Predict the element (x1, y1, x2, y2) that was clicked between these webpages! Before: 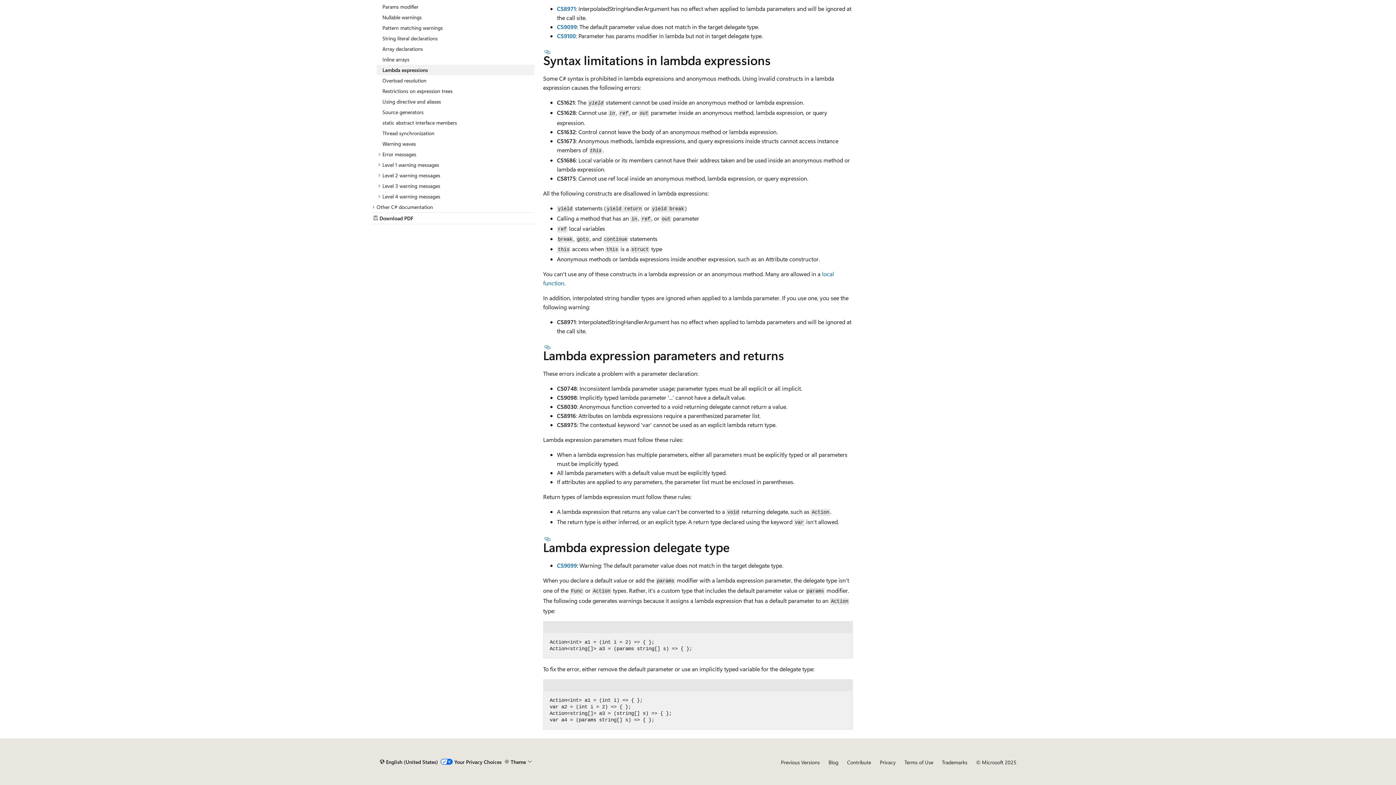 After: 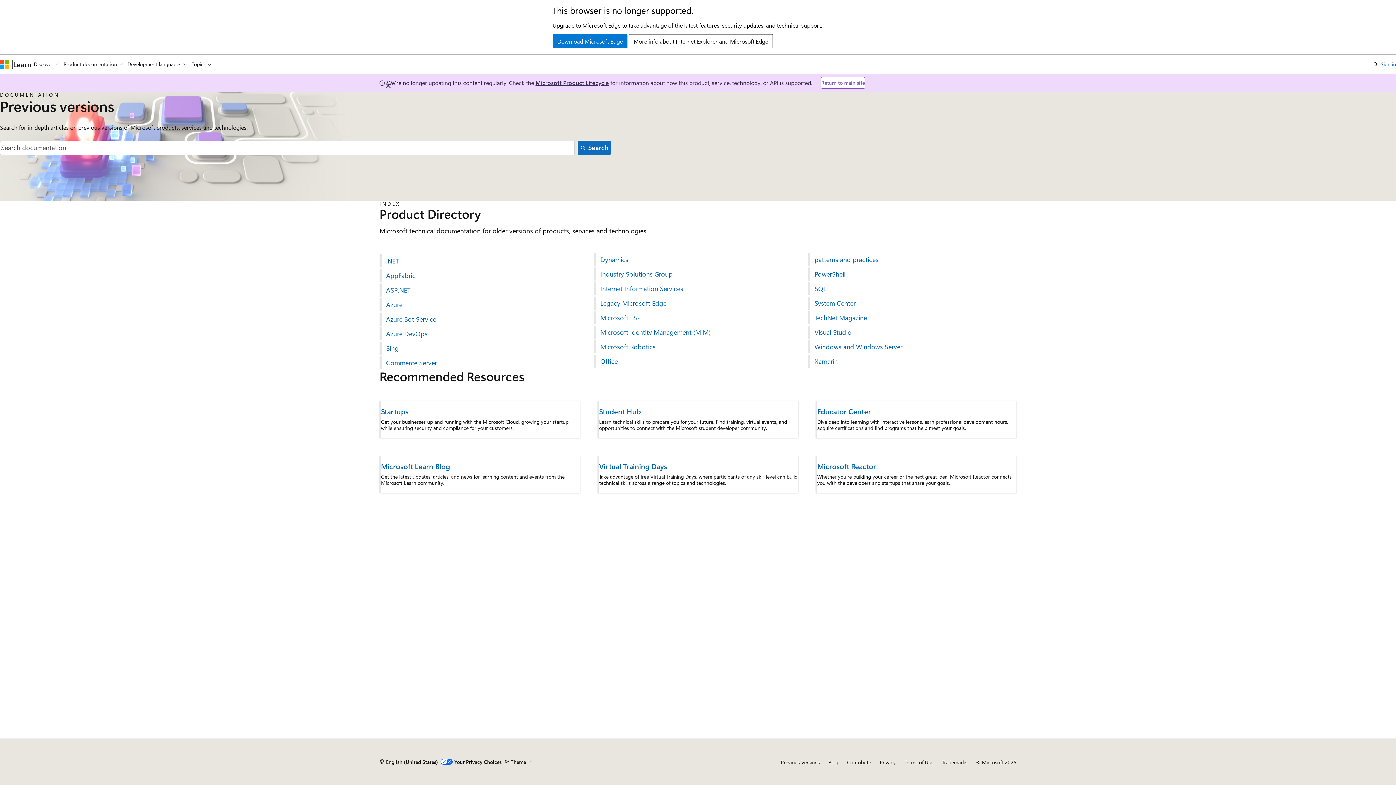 Action: bbox: (781, 759, 820, 766) label: Previous Versions